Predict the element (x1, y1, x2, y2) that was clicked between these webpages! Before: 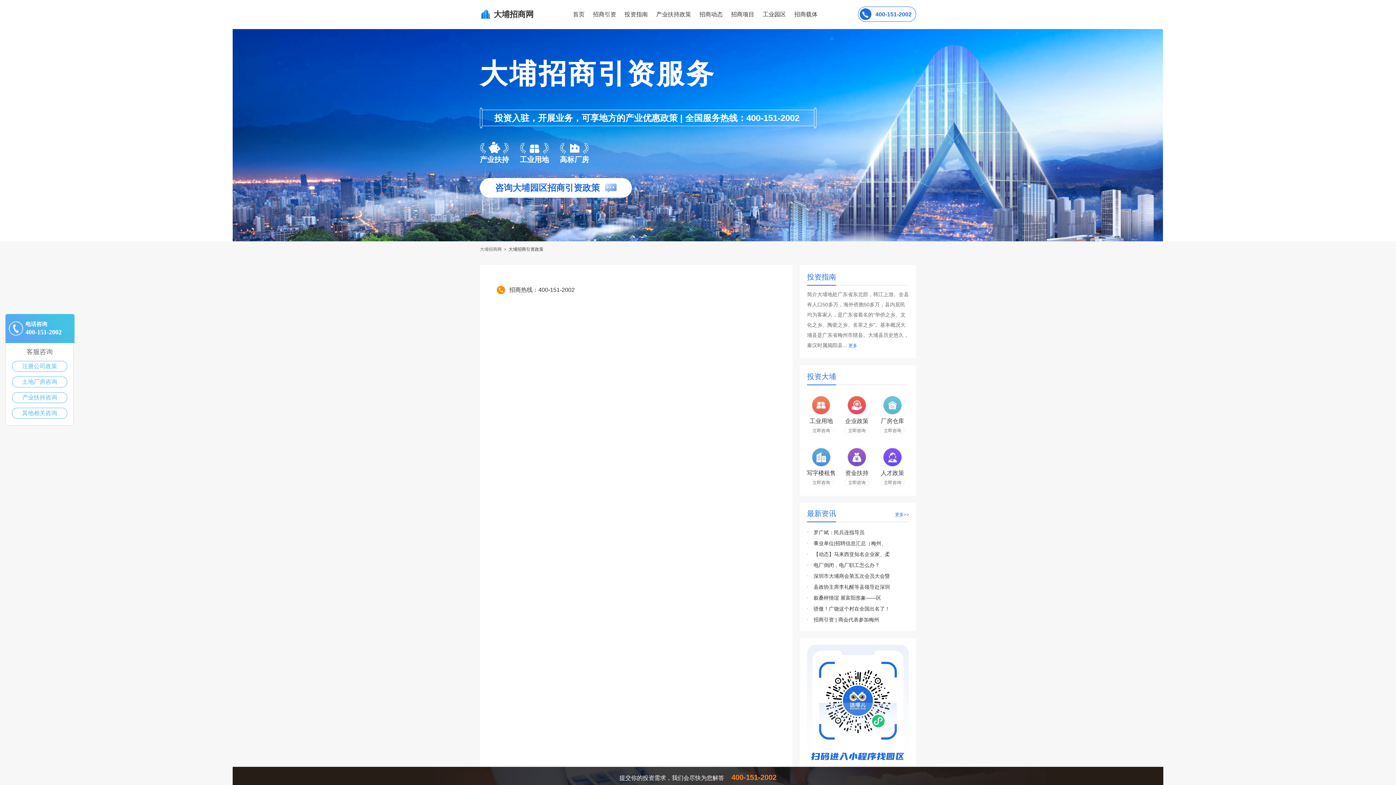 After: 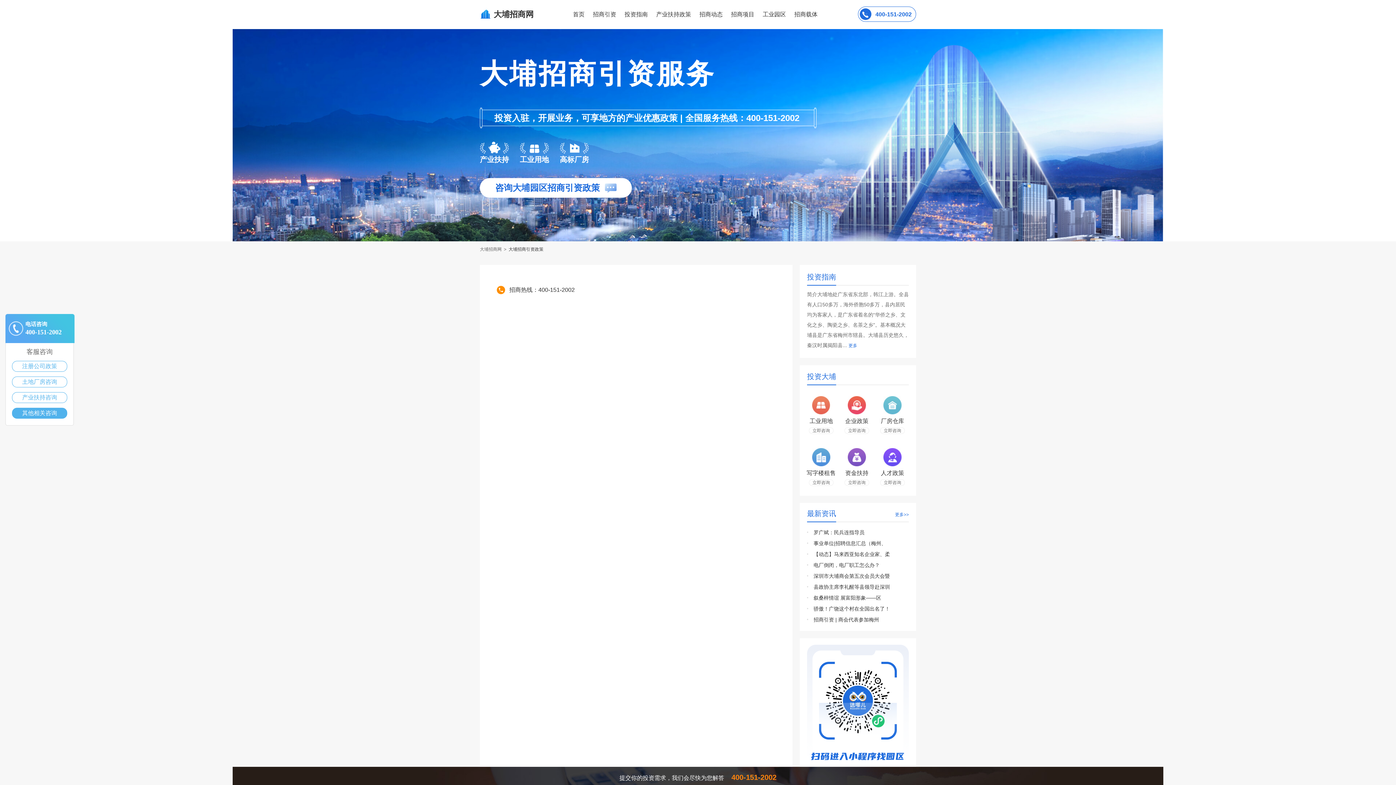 Action: bbox: (12, 408, 66, 418) label: 其他相关咨询